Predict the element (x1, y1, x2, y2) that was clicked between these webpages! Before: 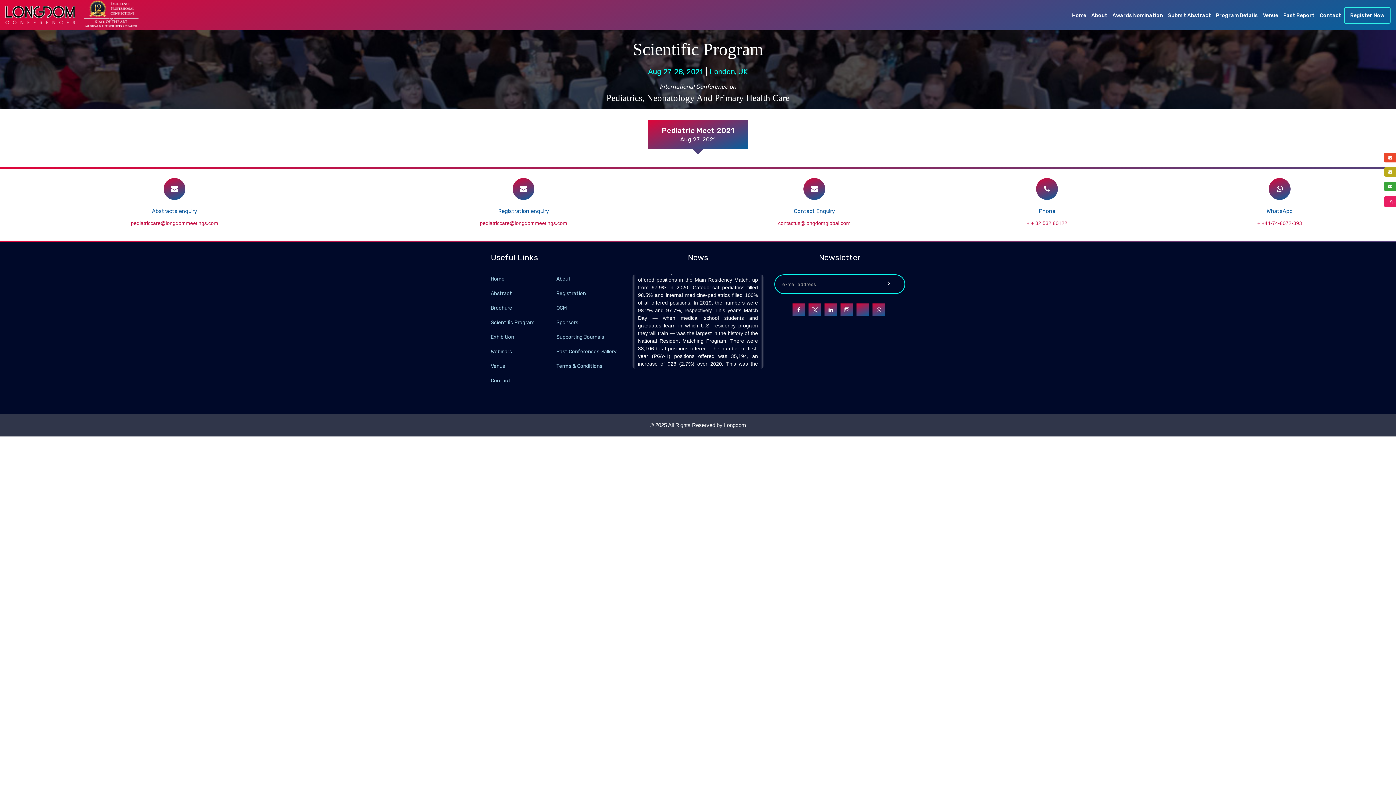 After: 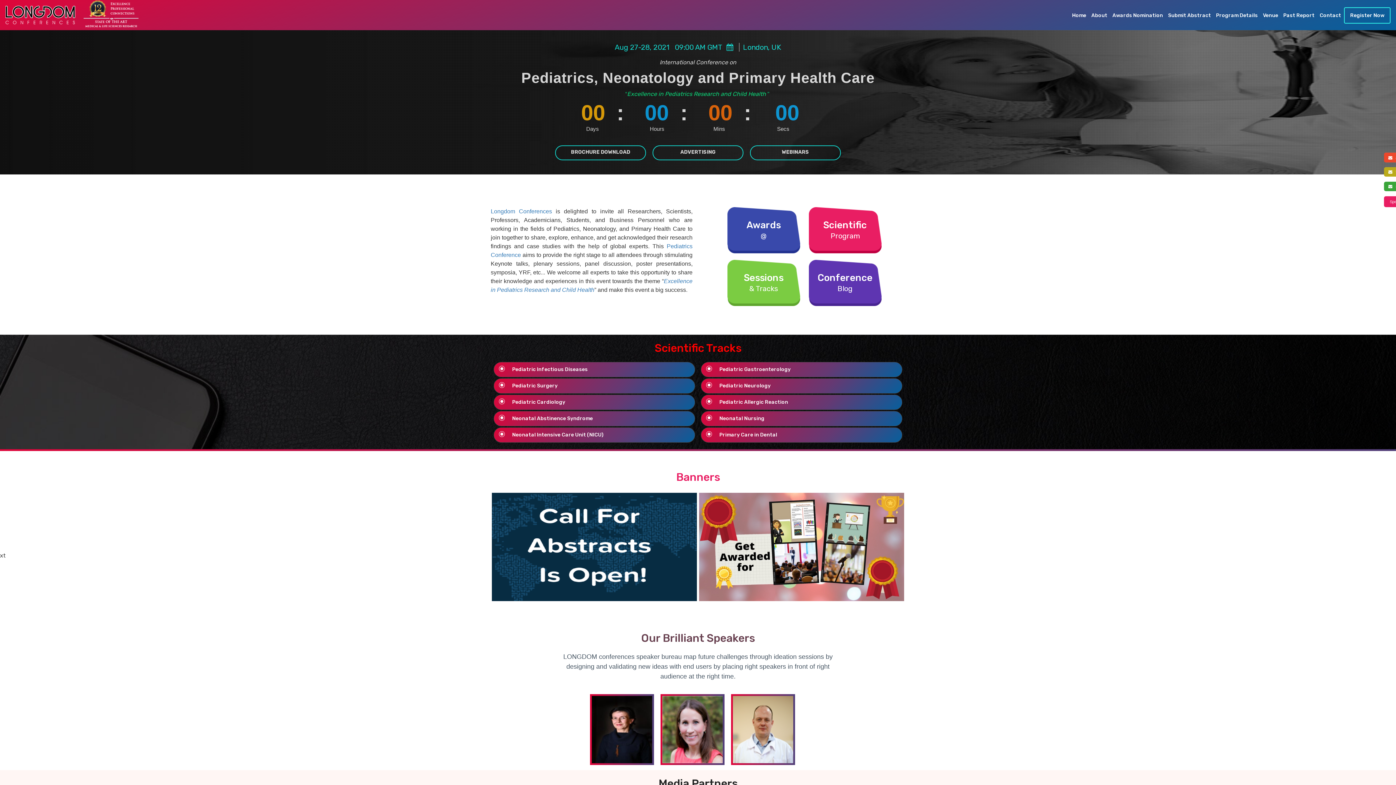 Action: label: Home bbox: (1070, 11, 1088, 19)